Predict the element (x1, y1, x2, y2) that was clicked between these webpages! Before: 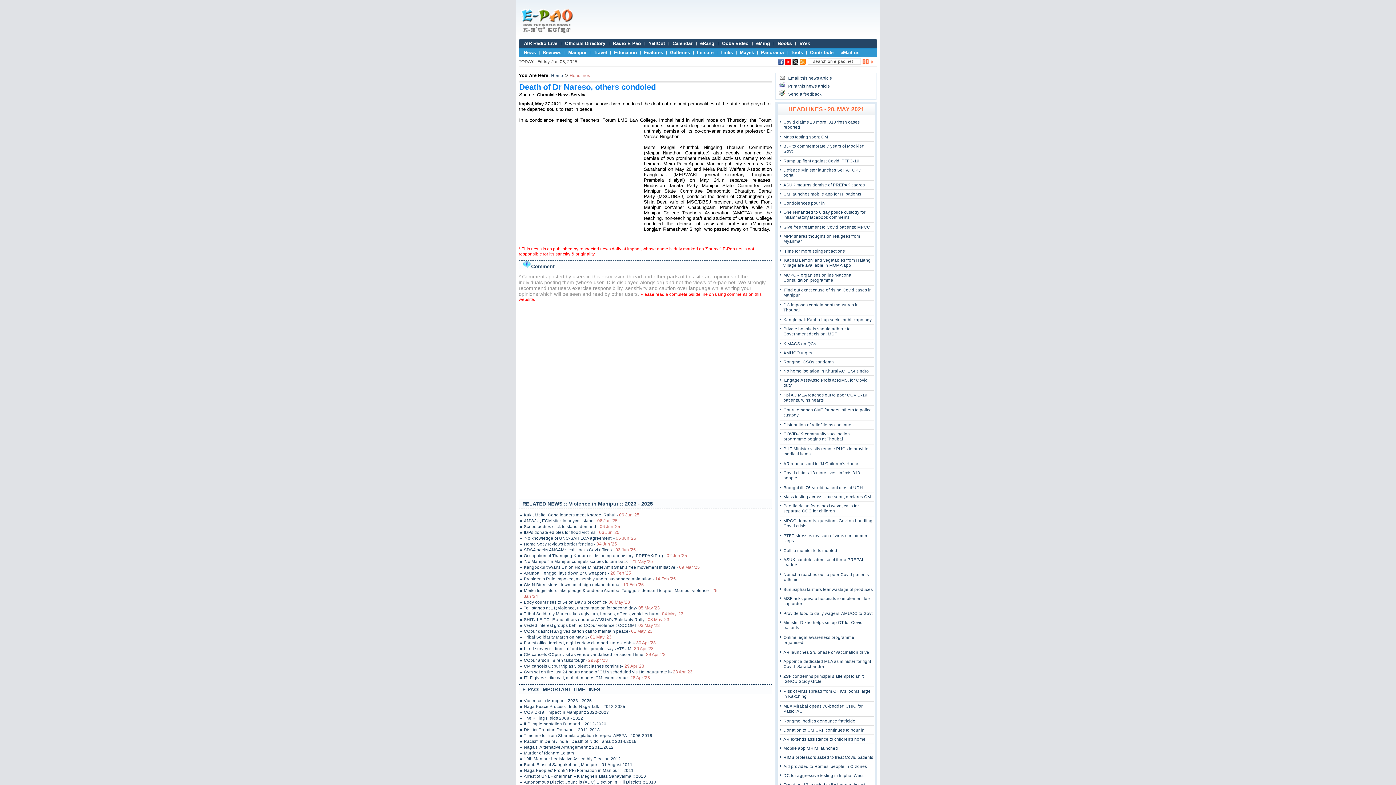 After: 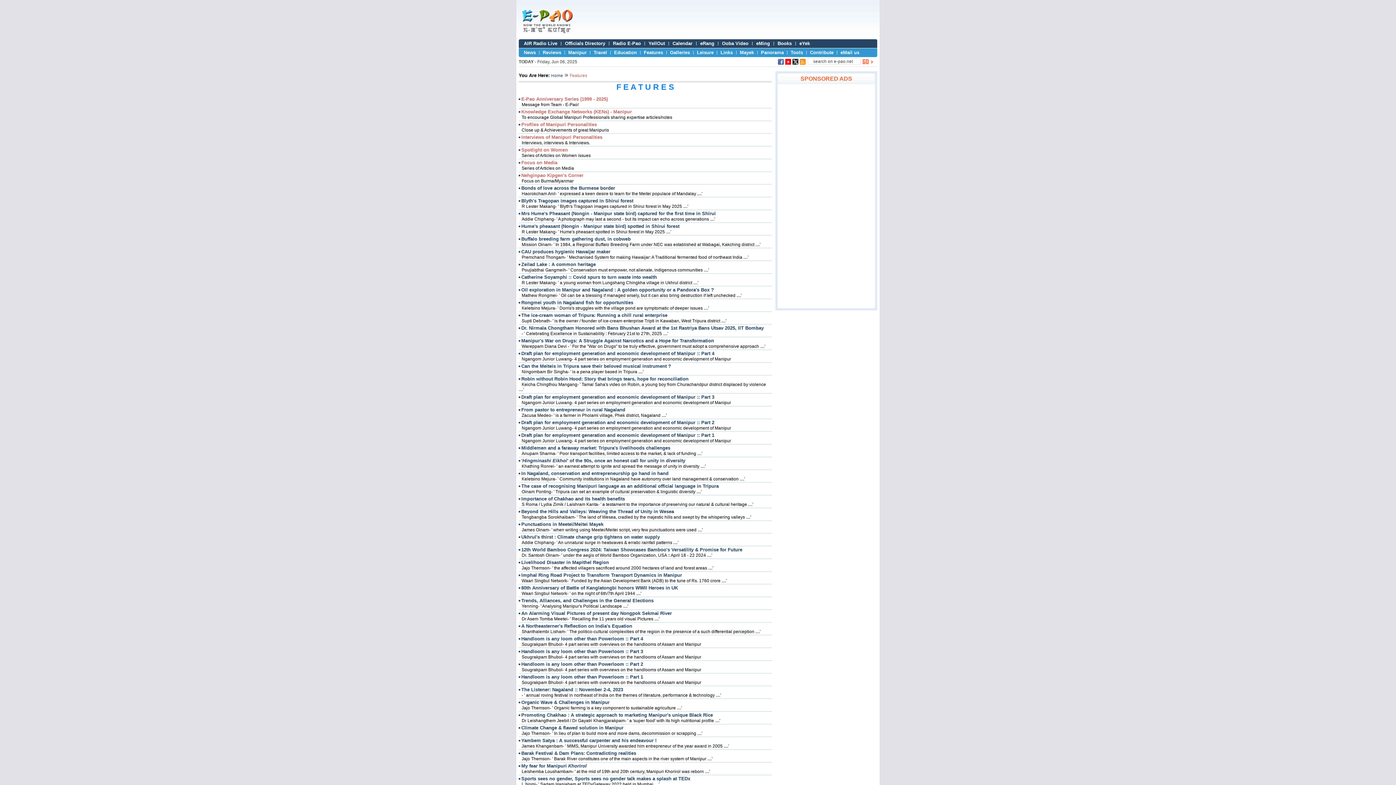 Action: bbox: (644, 49, 663, 55) label: Features